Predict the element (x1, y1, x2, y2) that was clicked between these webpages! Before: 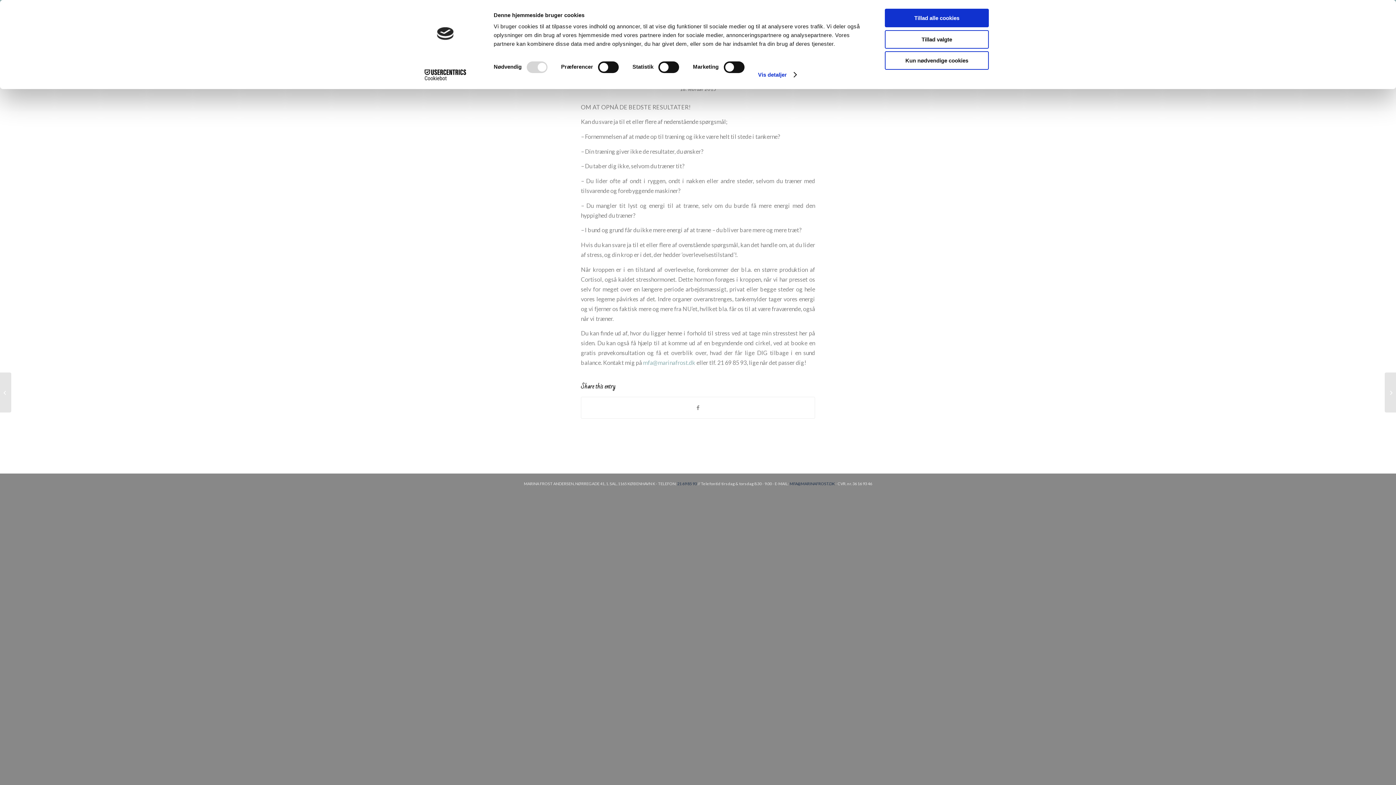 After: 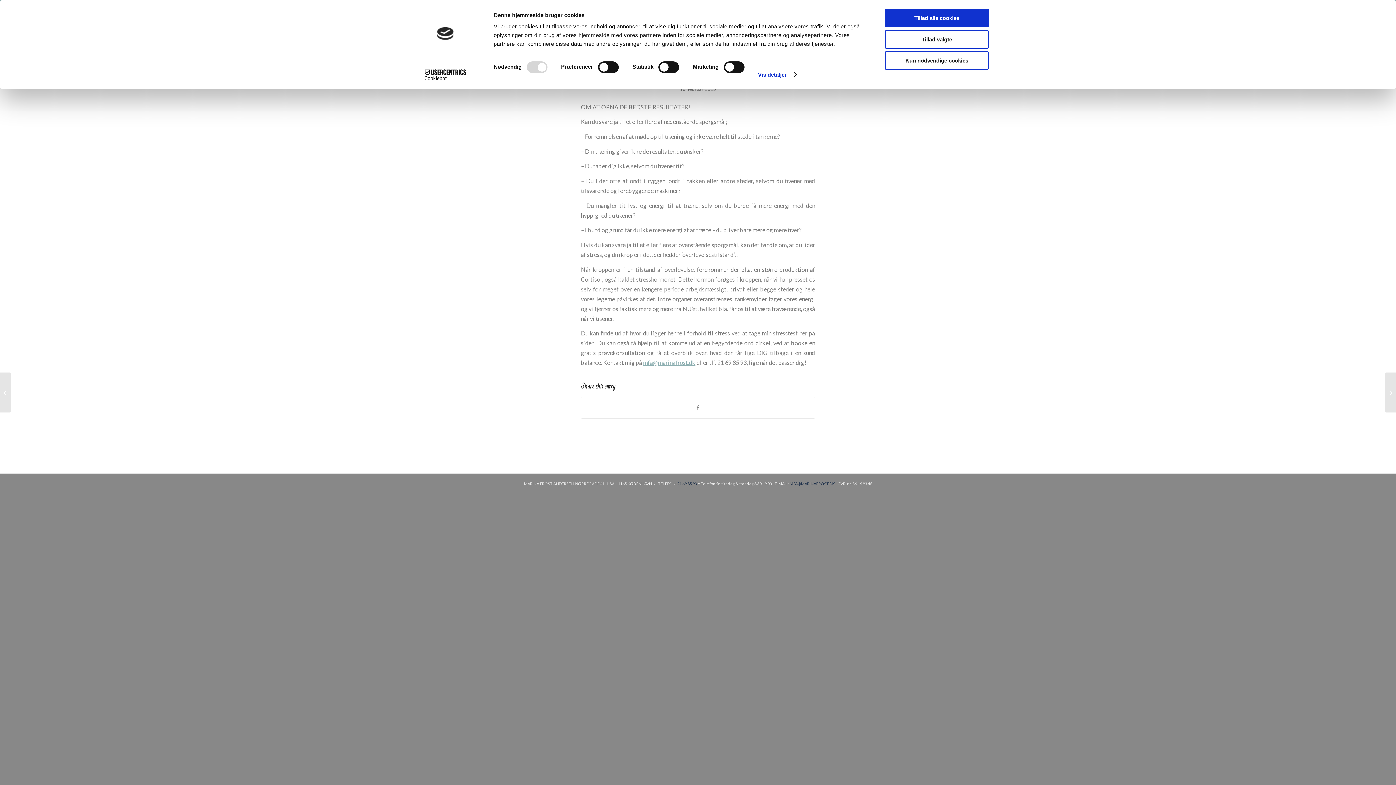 Action: bbox: (643, 359, 695, 366) label: mfa@marinafrost.dk